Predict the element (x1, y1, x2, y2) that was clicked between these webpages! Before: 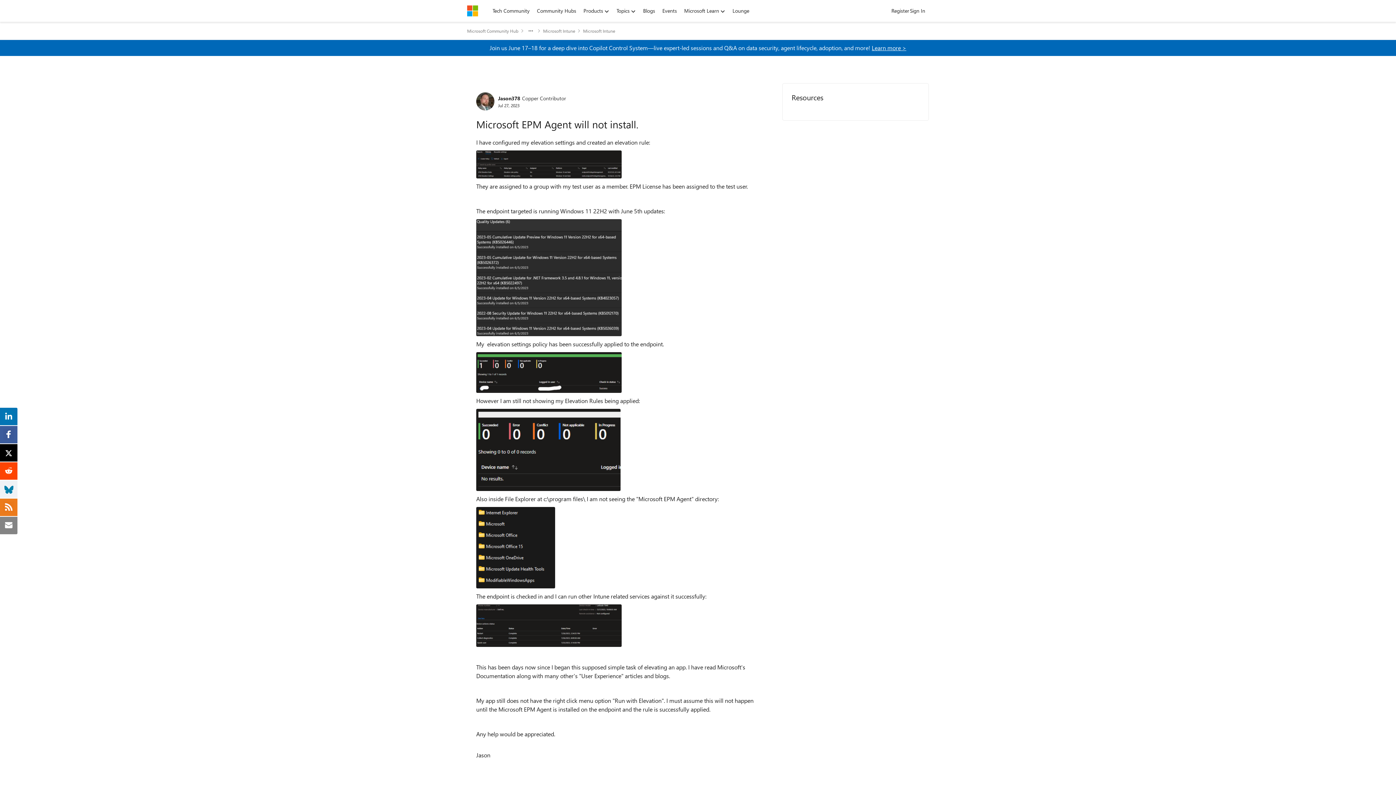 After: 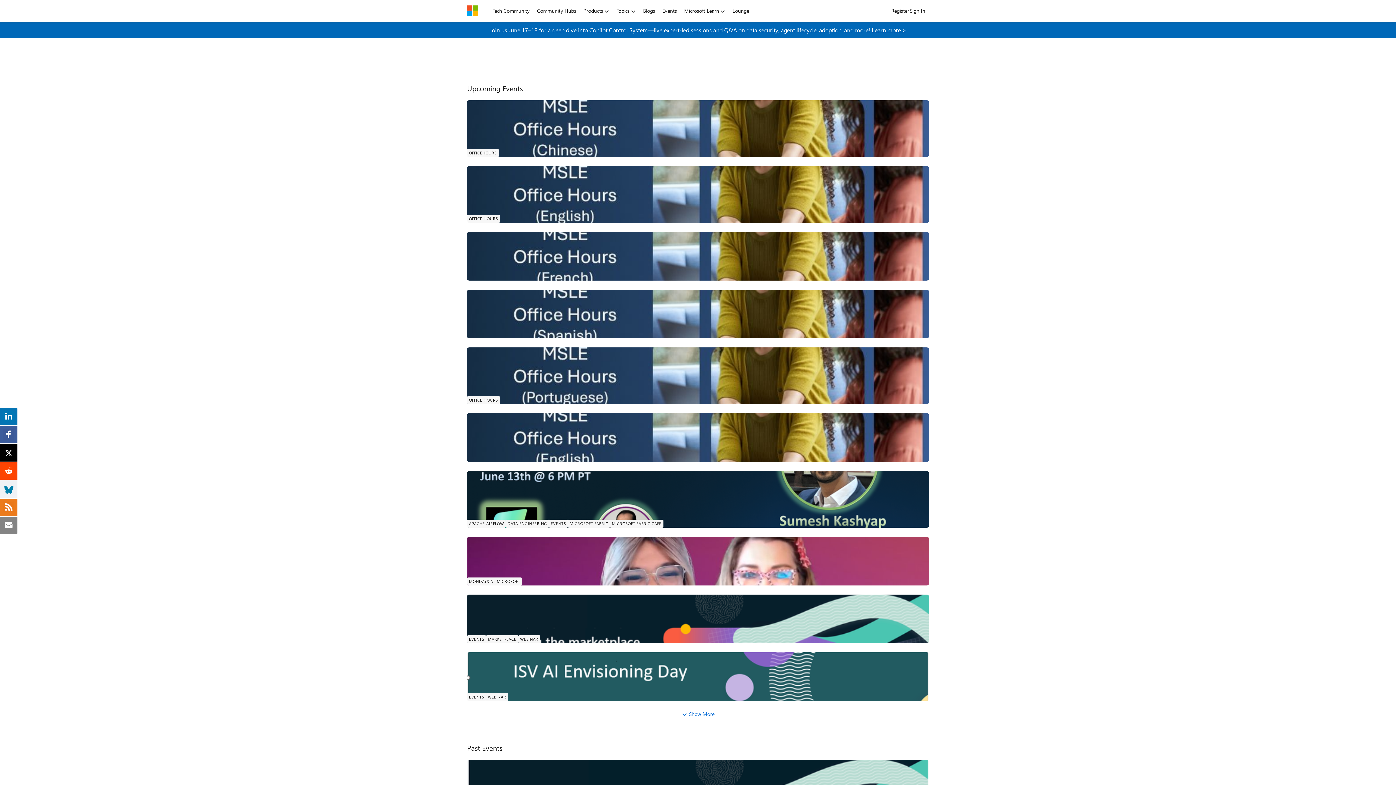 Action: label: Events bbox: (658, 5, 680, 16)